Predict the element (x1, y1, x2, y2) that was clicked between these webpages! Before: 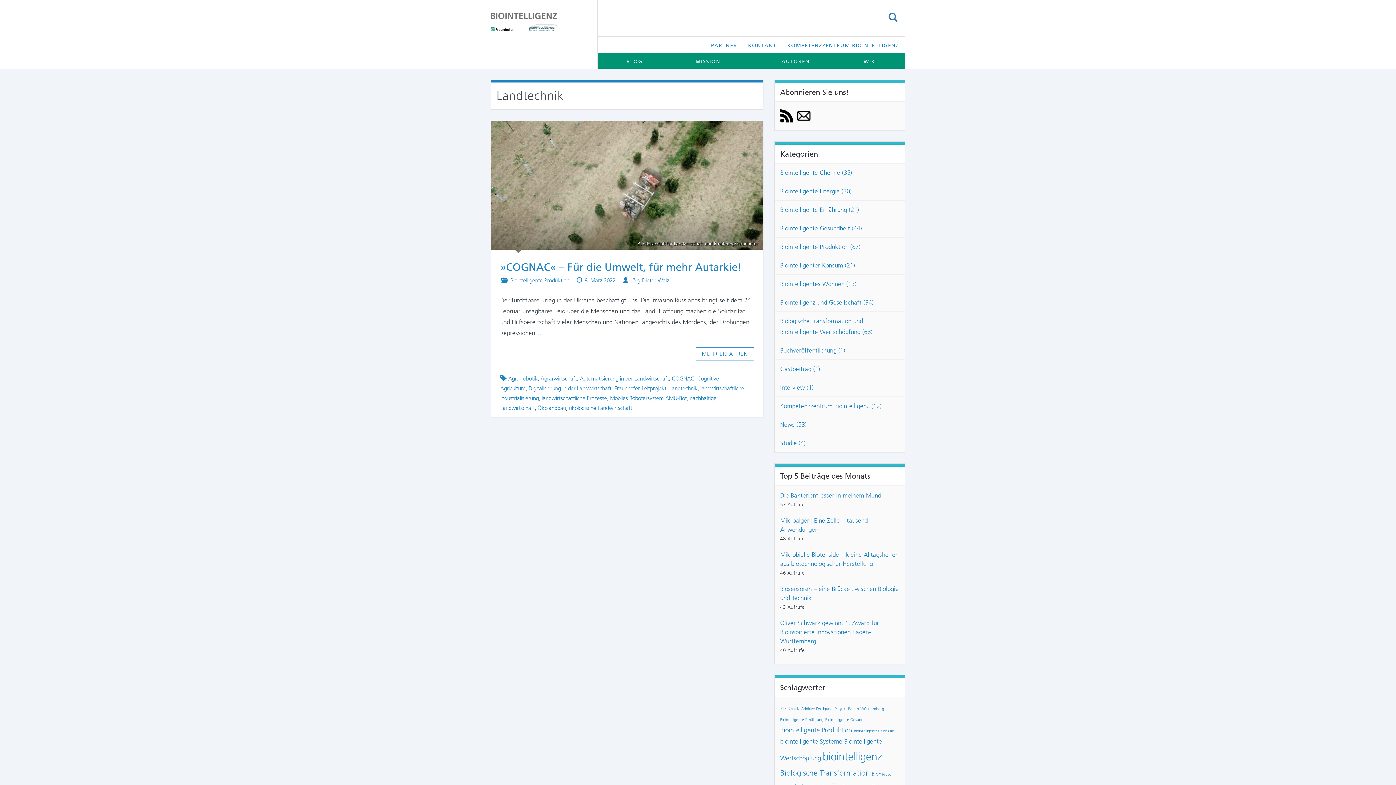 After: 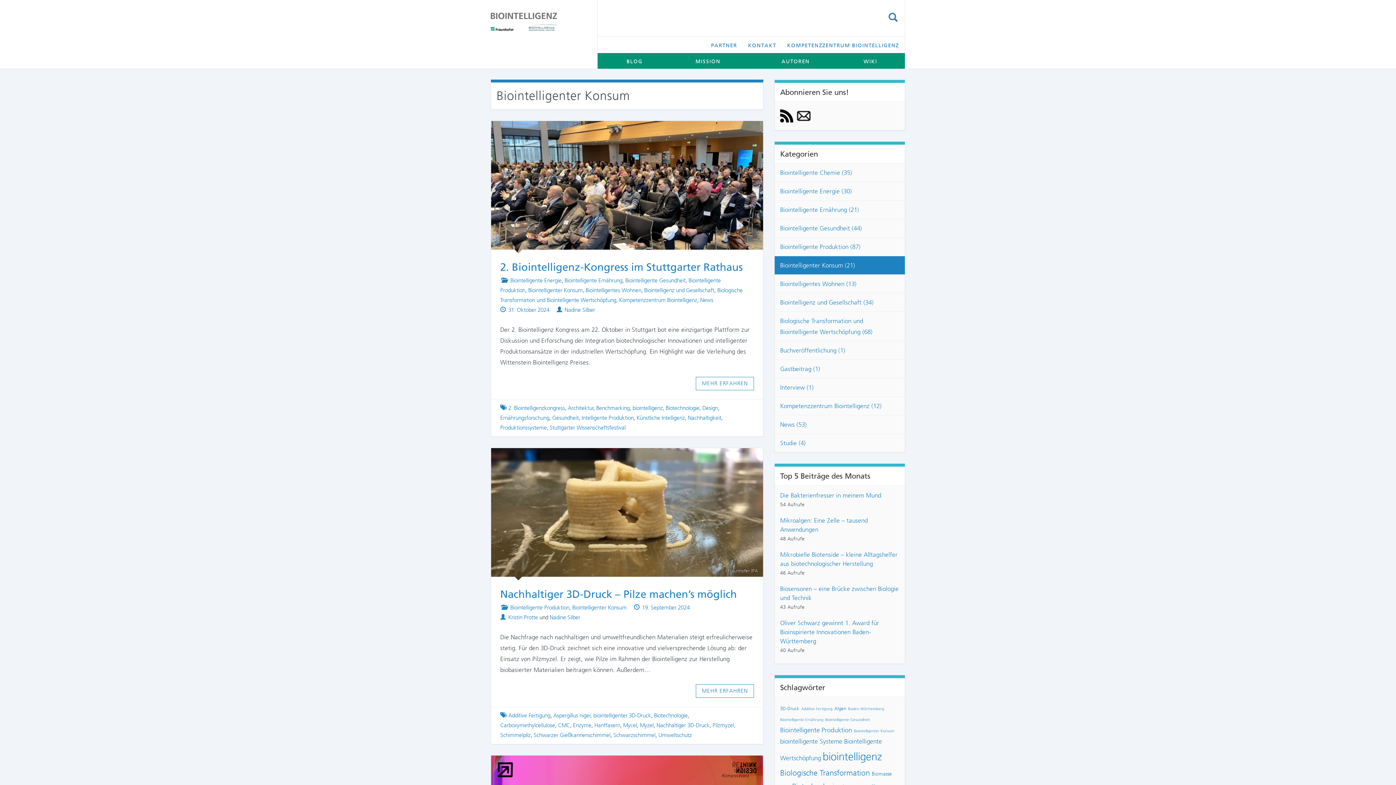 Action: bbox: (774, 256, 905, 274) label: Biointelligenter Konsum (21)